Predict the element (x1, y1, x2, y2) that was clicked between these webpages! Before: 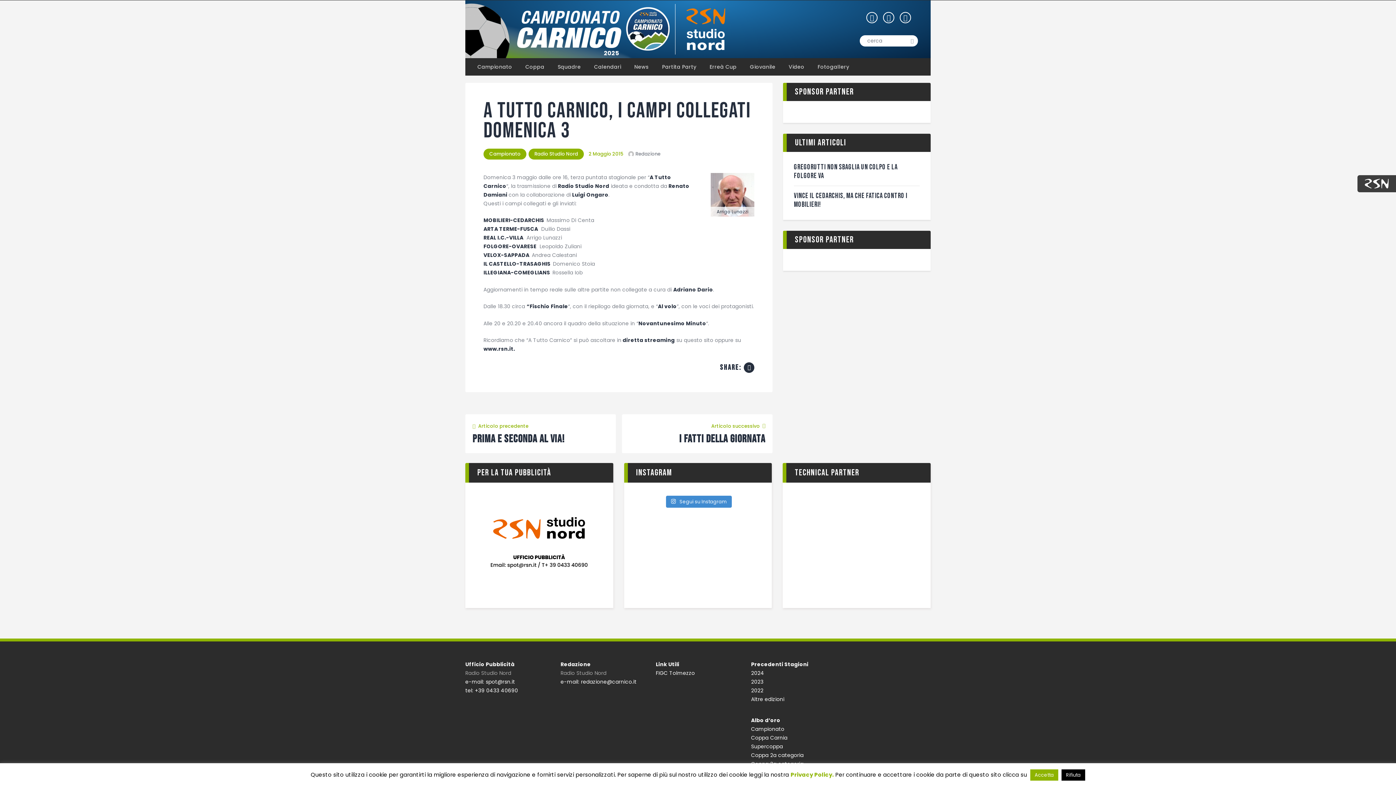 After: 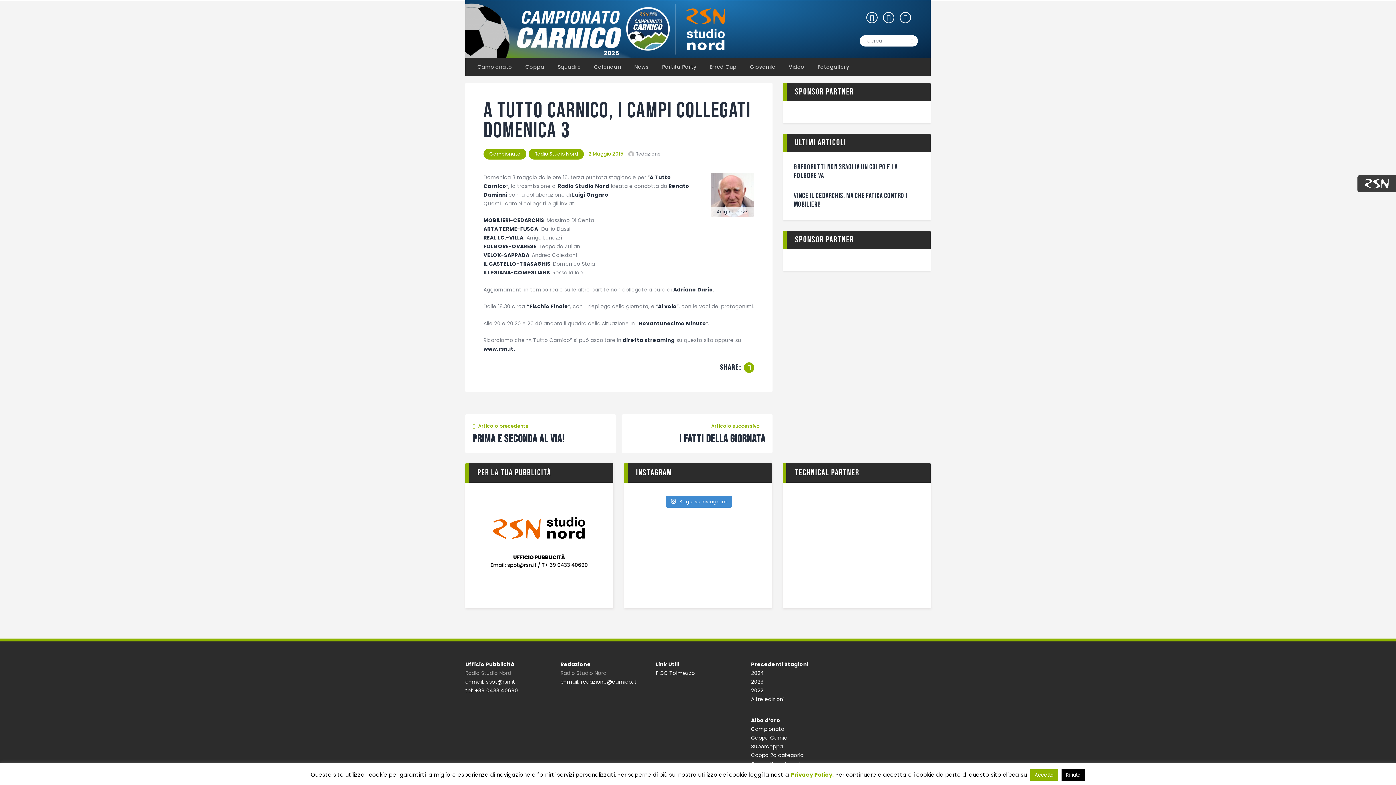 Action: bbox: (744, 362, 754, 373)